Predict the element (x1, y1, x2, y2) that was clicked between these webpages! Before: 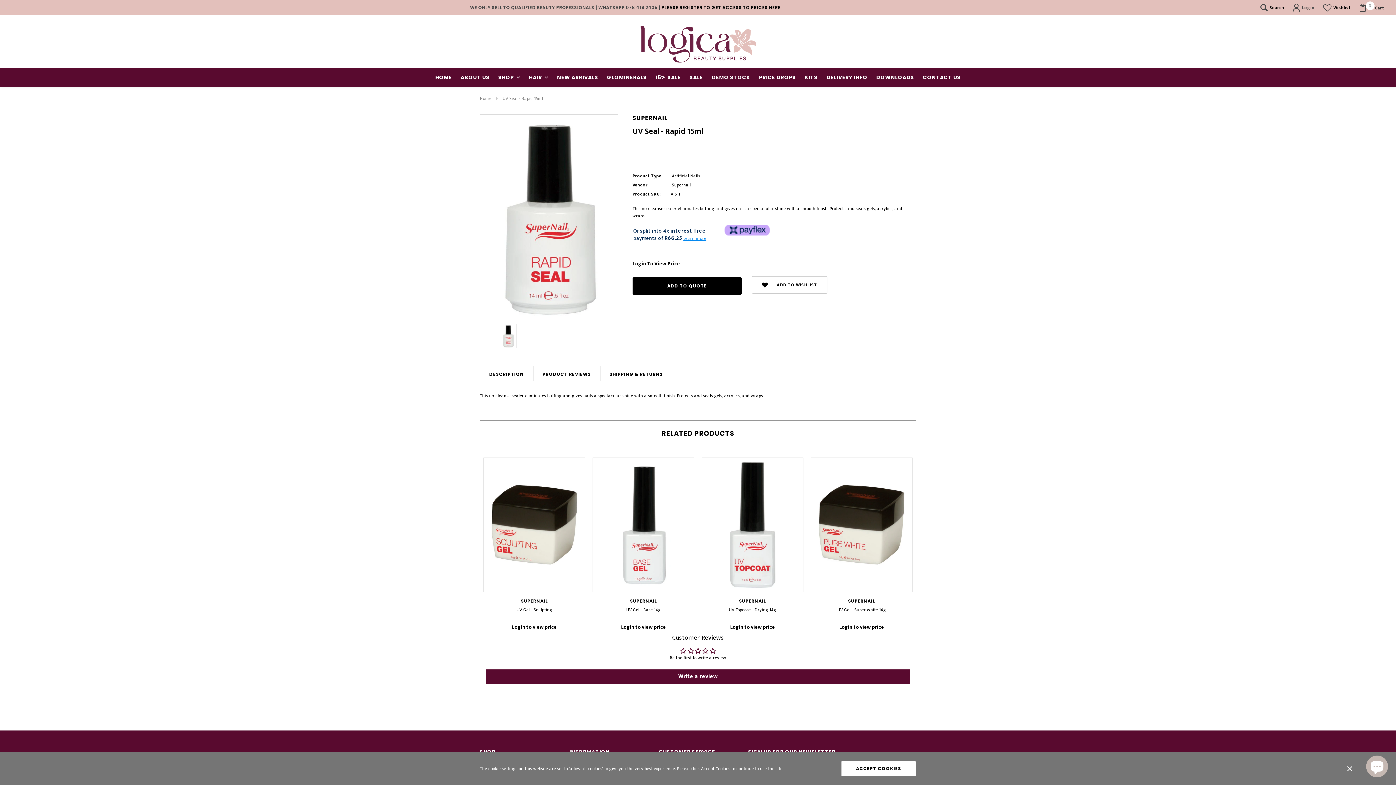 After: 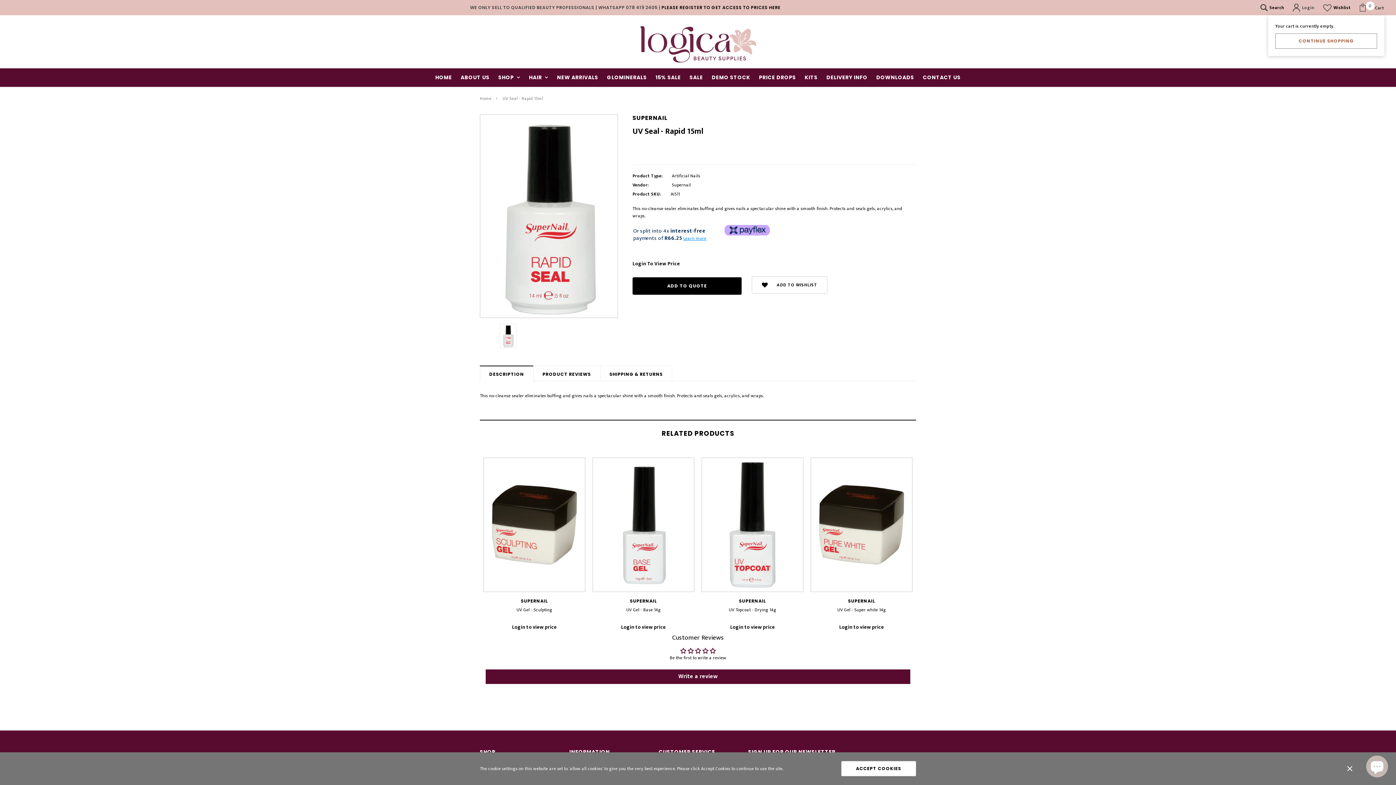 Action: label:  
0
Cart bbox: (1359, 3, 1384, 11)